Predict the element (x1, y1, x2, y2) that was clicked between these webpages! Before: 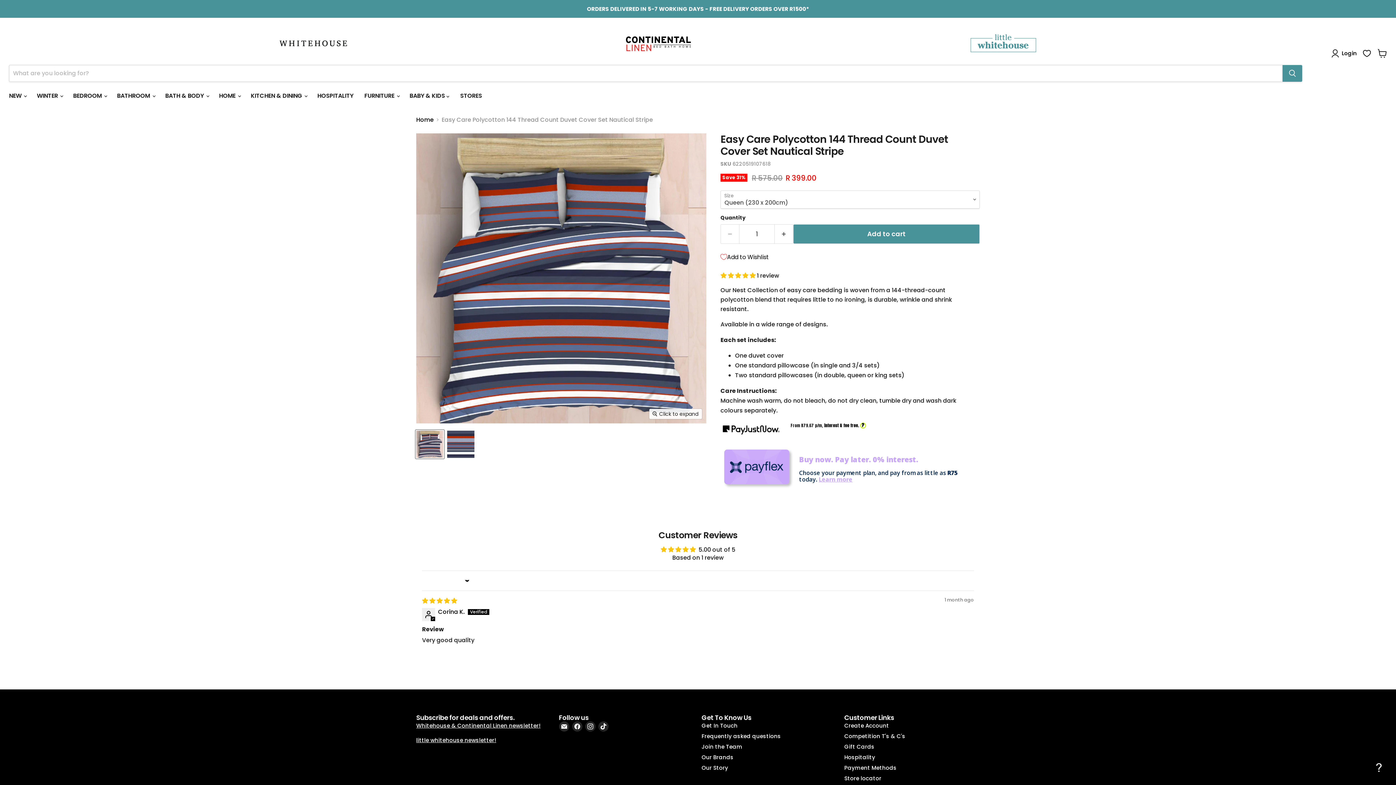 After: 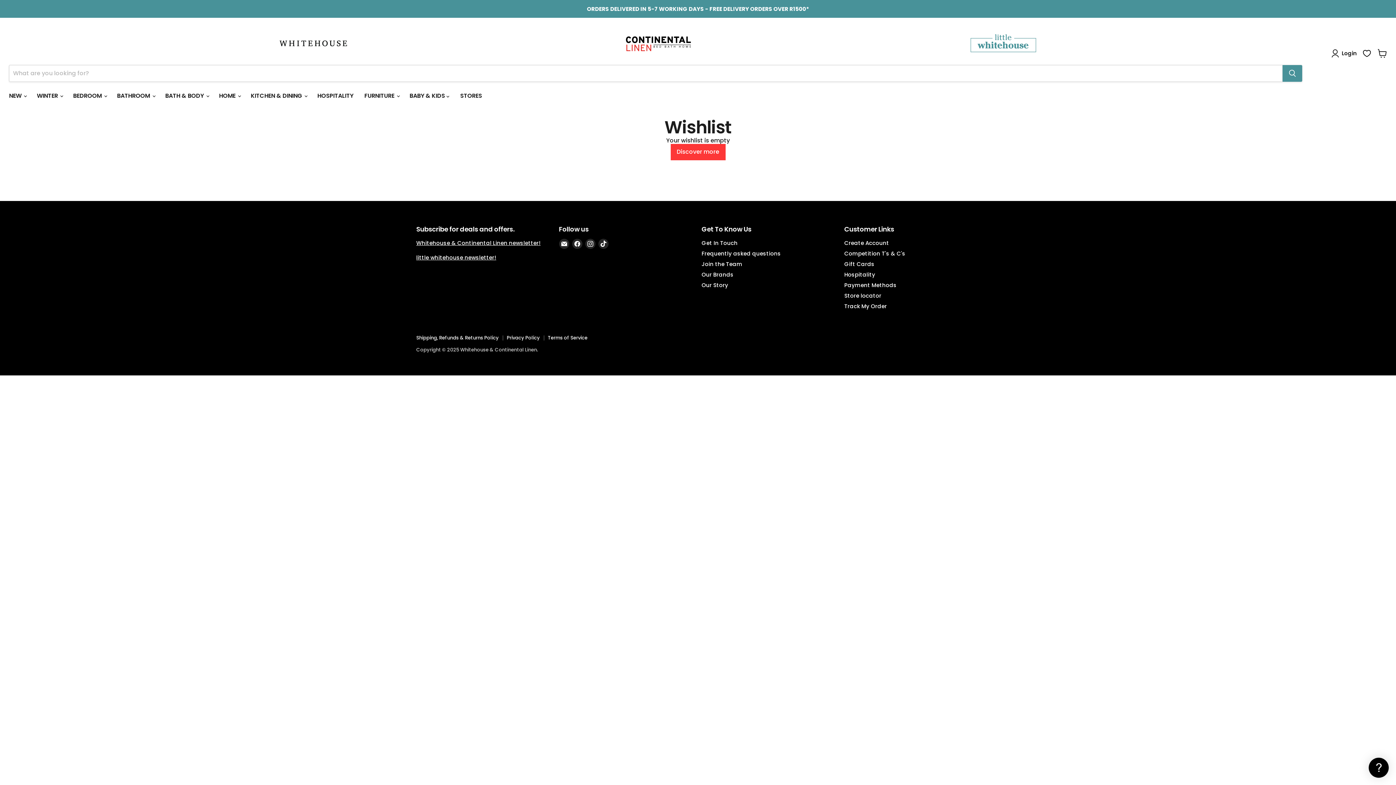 Action: label: Wishlist bbox: (1363, 49, 1370, 57)